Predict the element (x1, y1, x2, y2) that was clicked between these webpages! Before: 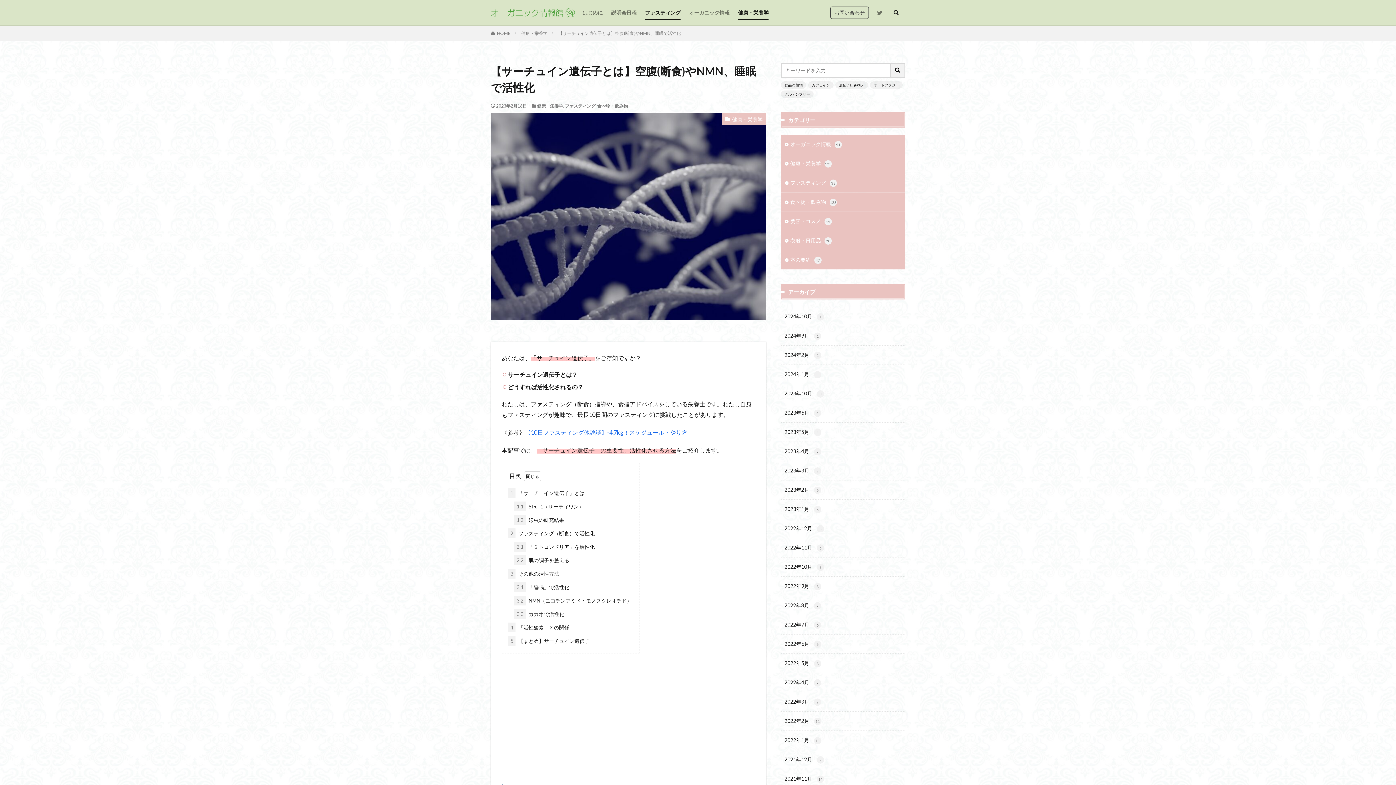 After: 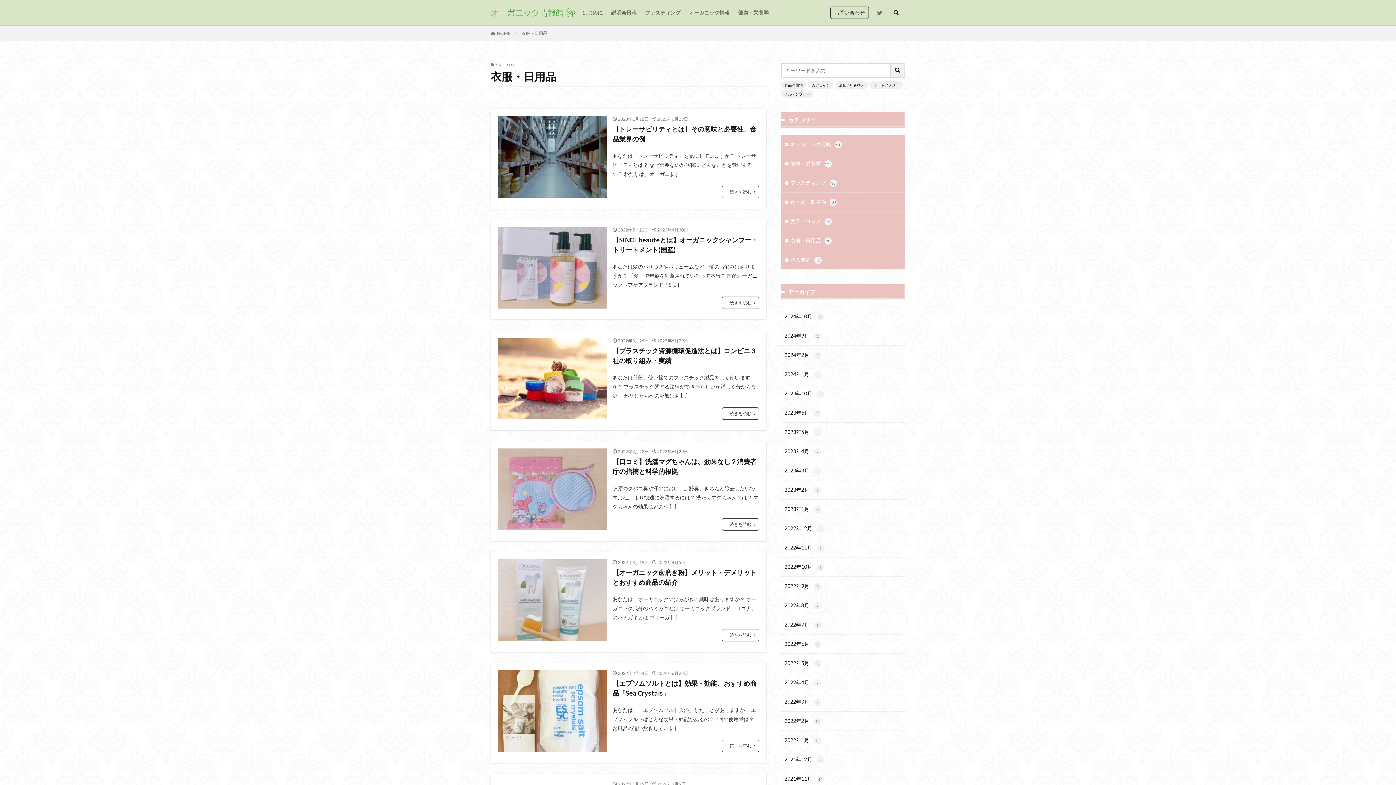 Action: bbox: (781, 231, 905, 250) label: 衣服・日用品20